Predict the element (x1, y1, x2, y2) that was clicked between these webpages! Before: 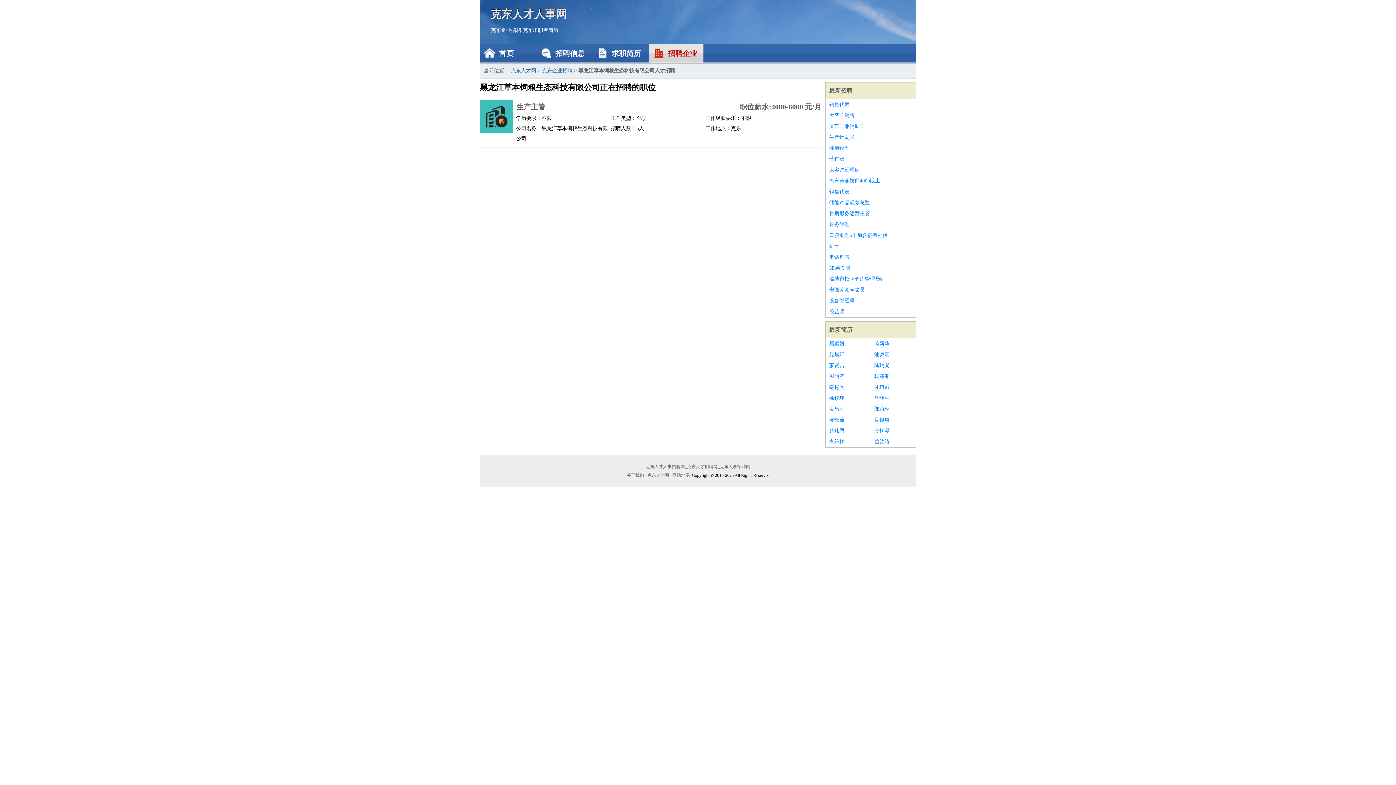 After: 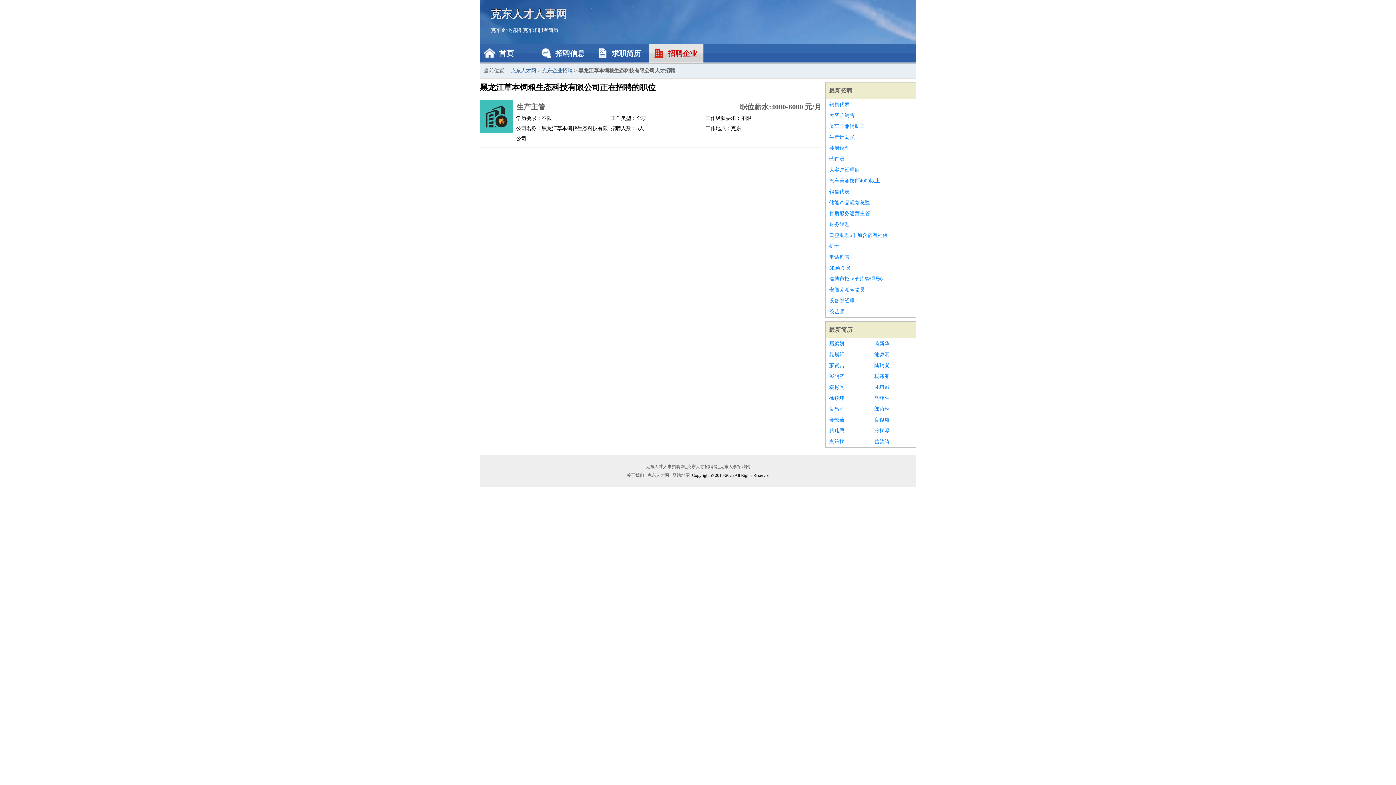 Action: label: 大客户经理ka bbox: (829, 164, 912, 175)